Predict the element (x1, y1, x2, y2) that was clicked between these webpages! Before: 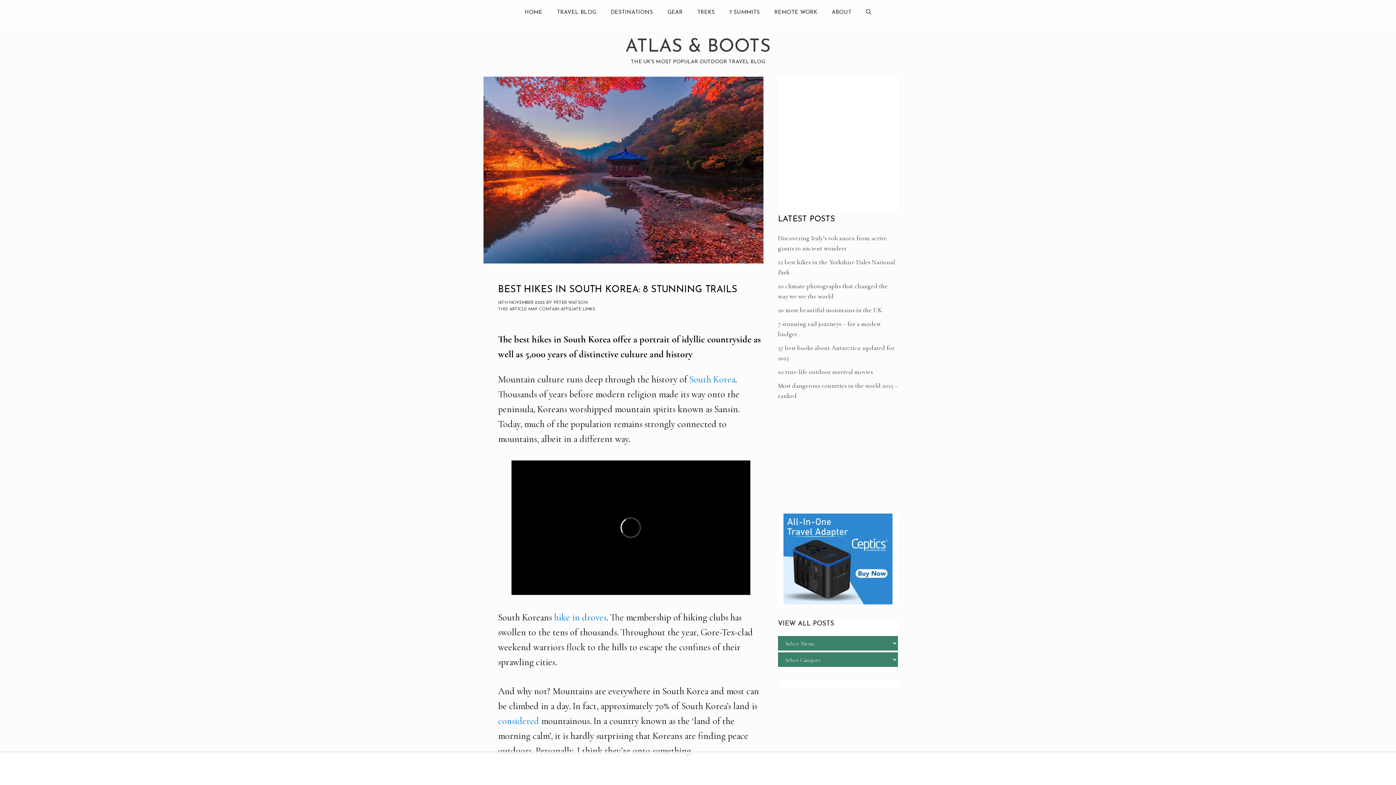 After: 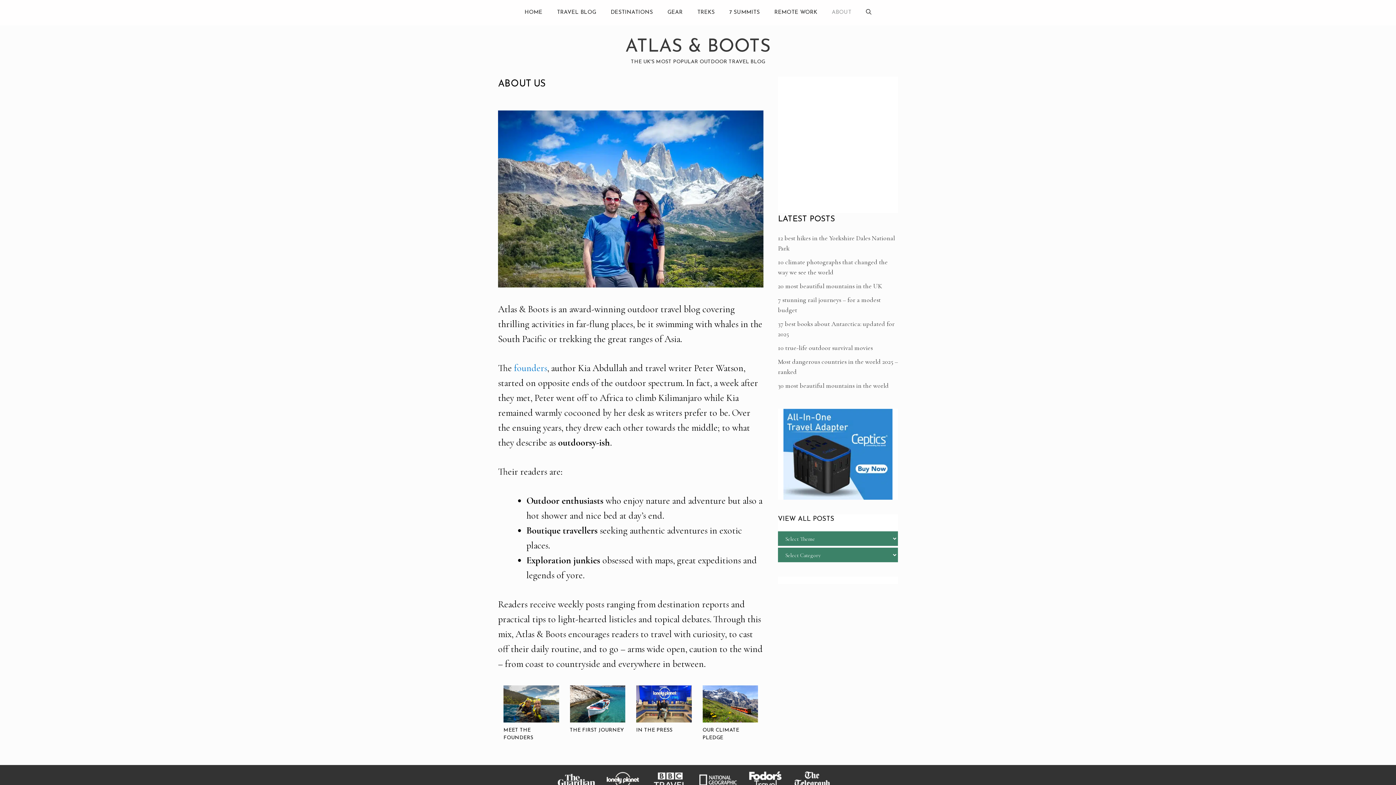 Action: bbox: (824, 0, 858, 25) label: ABOUT